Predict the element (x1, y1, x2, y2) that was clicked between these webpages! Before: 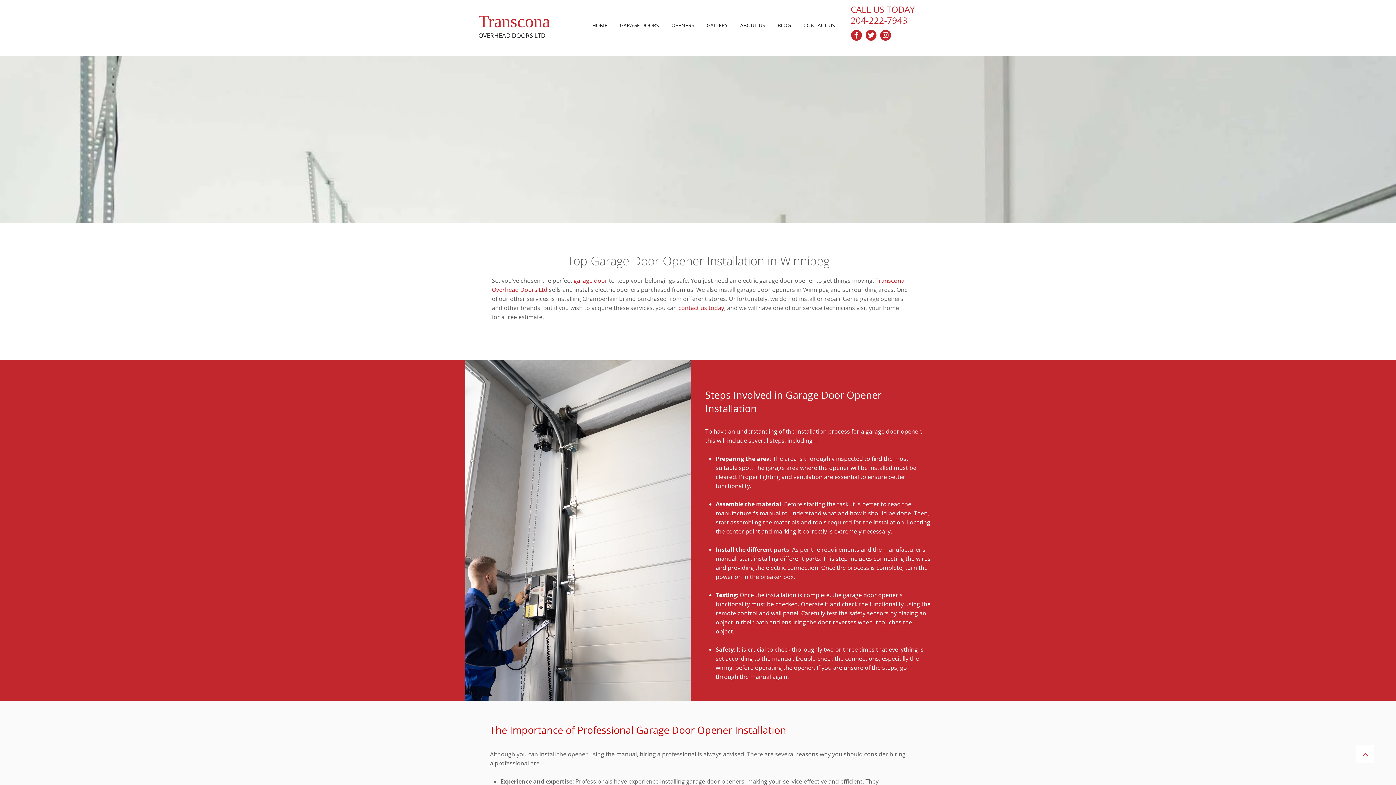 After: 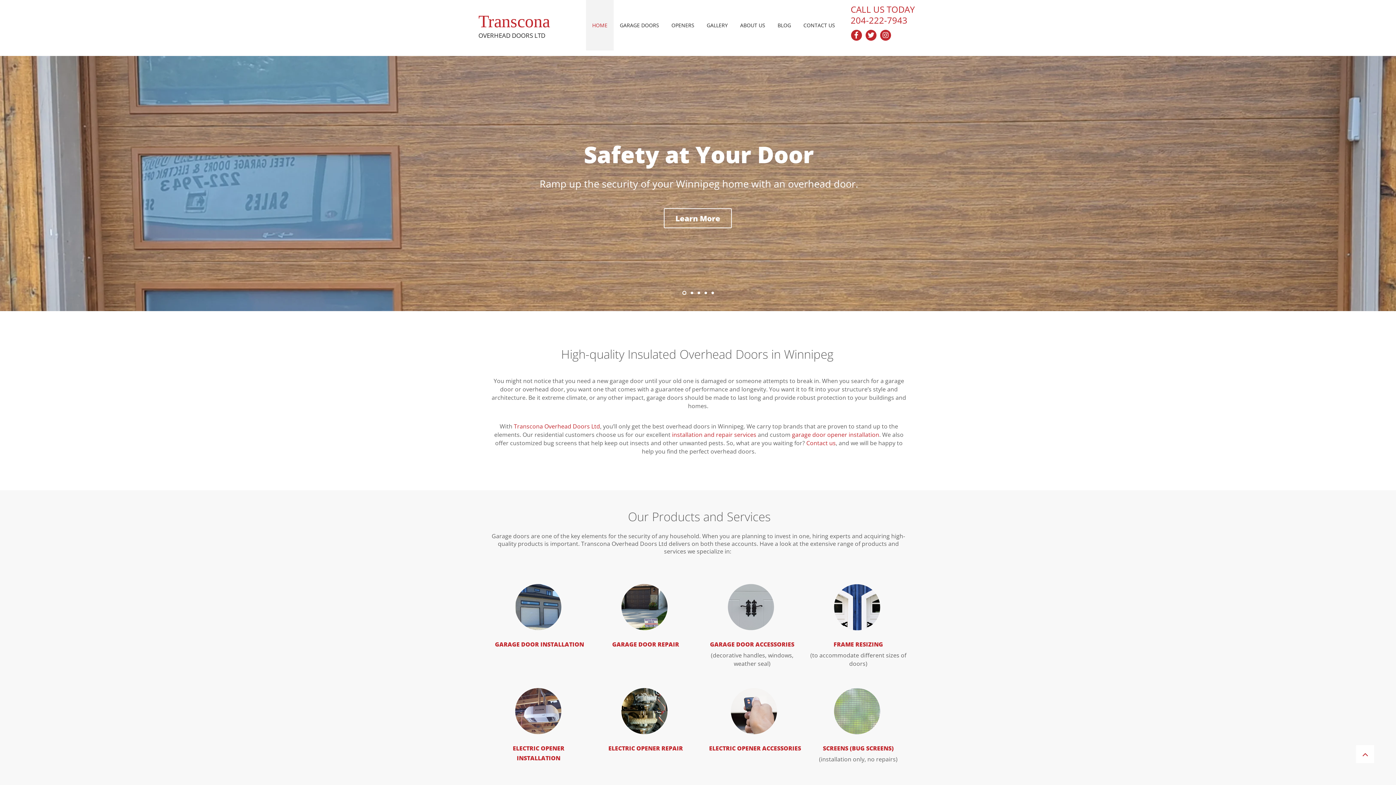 Action: label: OVERHEAD DOORS LTD bbox: (478, 32, 545, 39)